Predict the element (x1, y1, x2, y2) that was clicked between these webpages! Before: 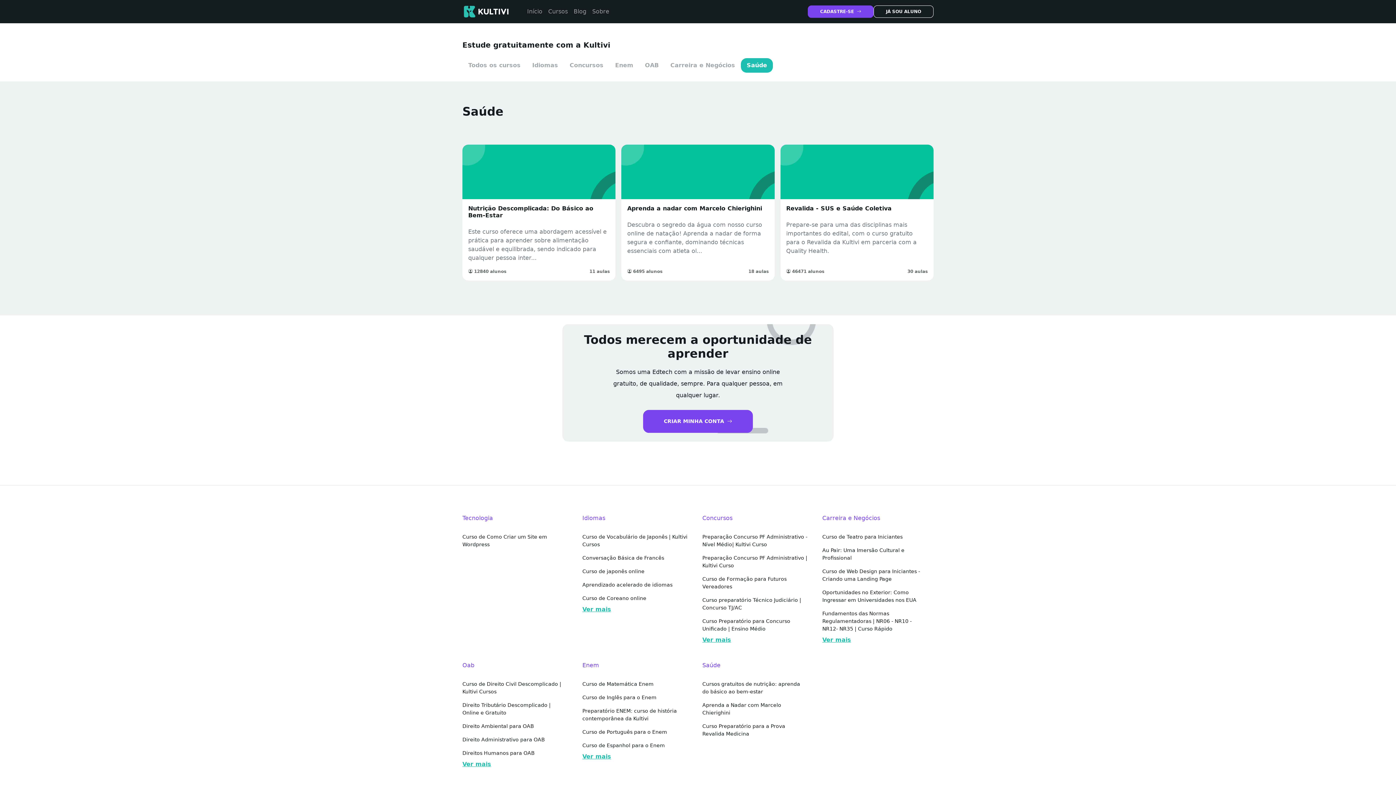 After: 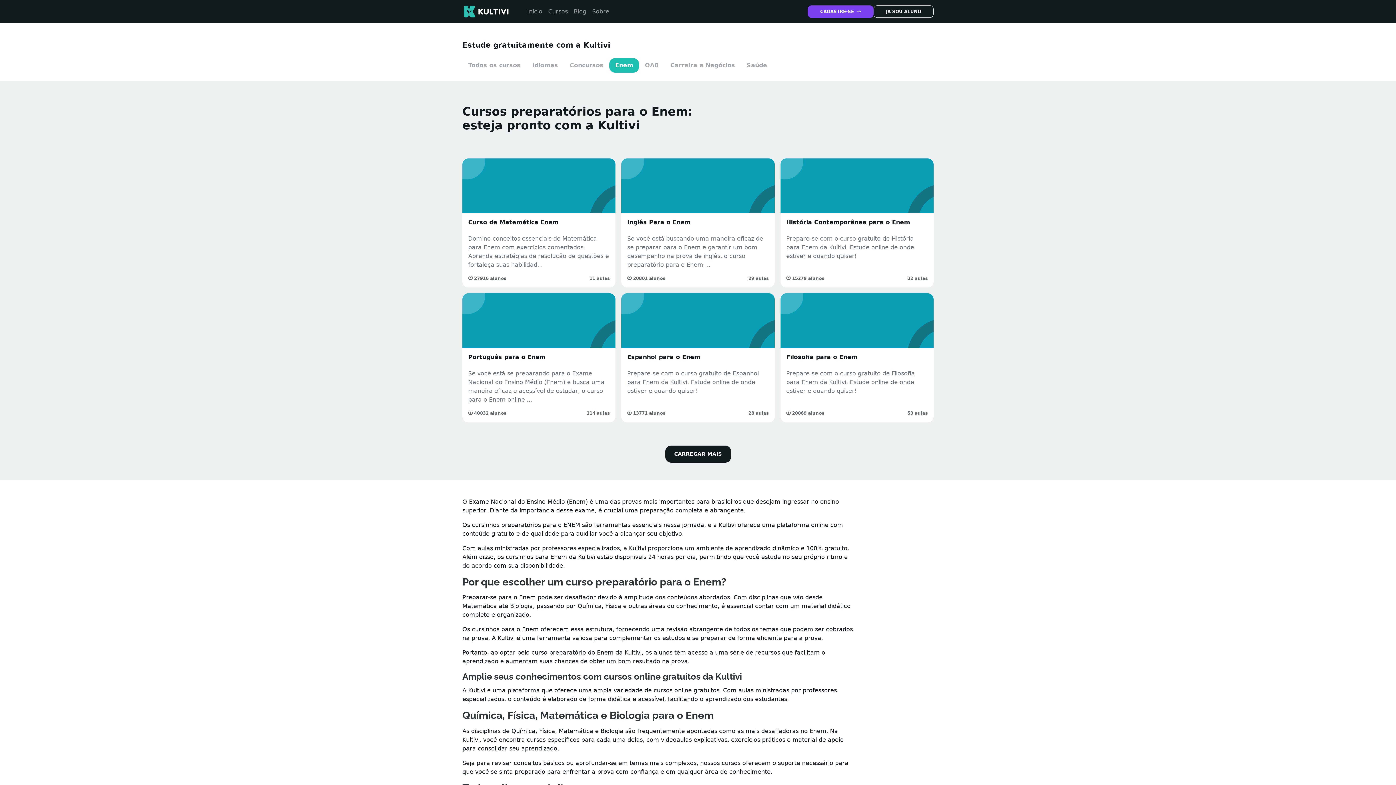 Action: label: Enem bbox: (609, 58, 639, 72)